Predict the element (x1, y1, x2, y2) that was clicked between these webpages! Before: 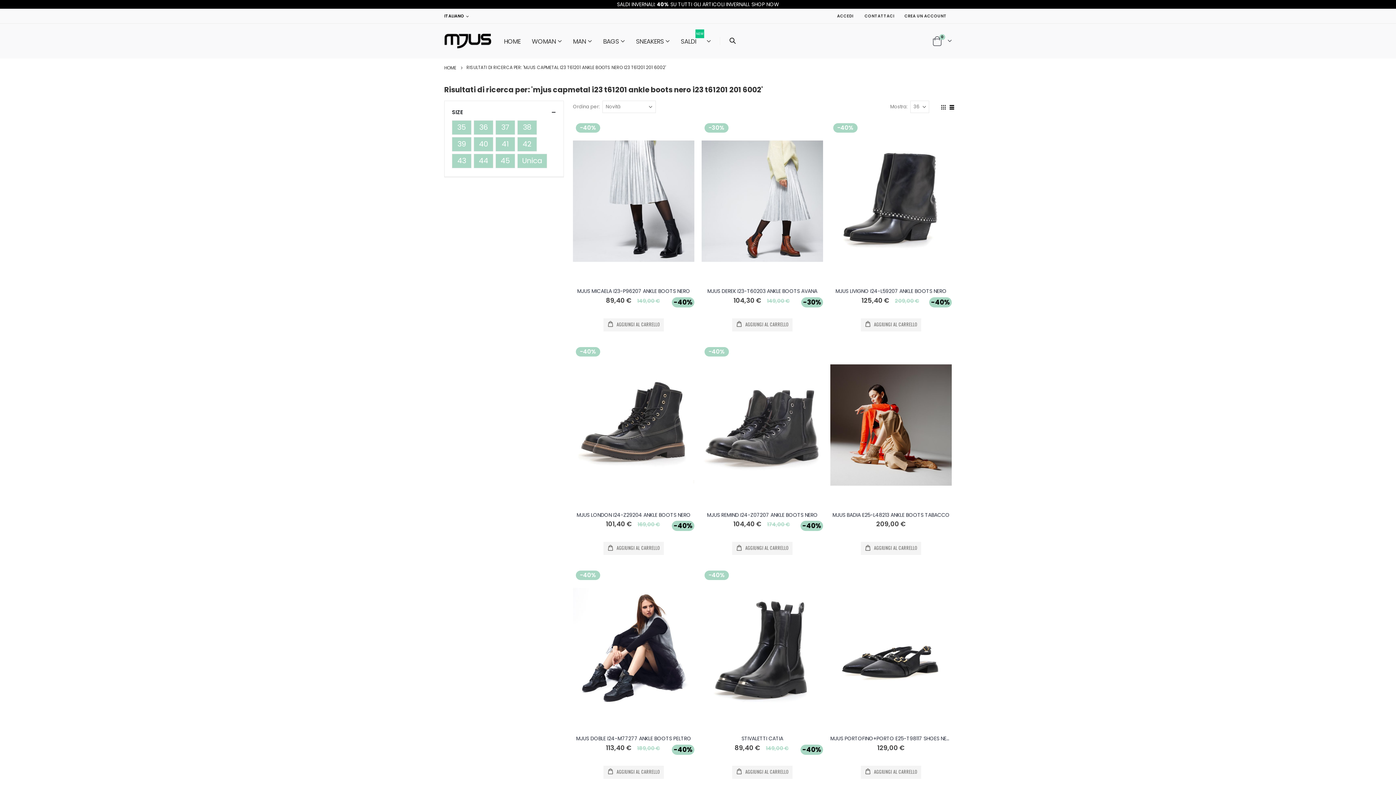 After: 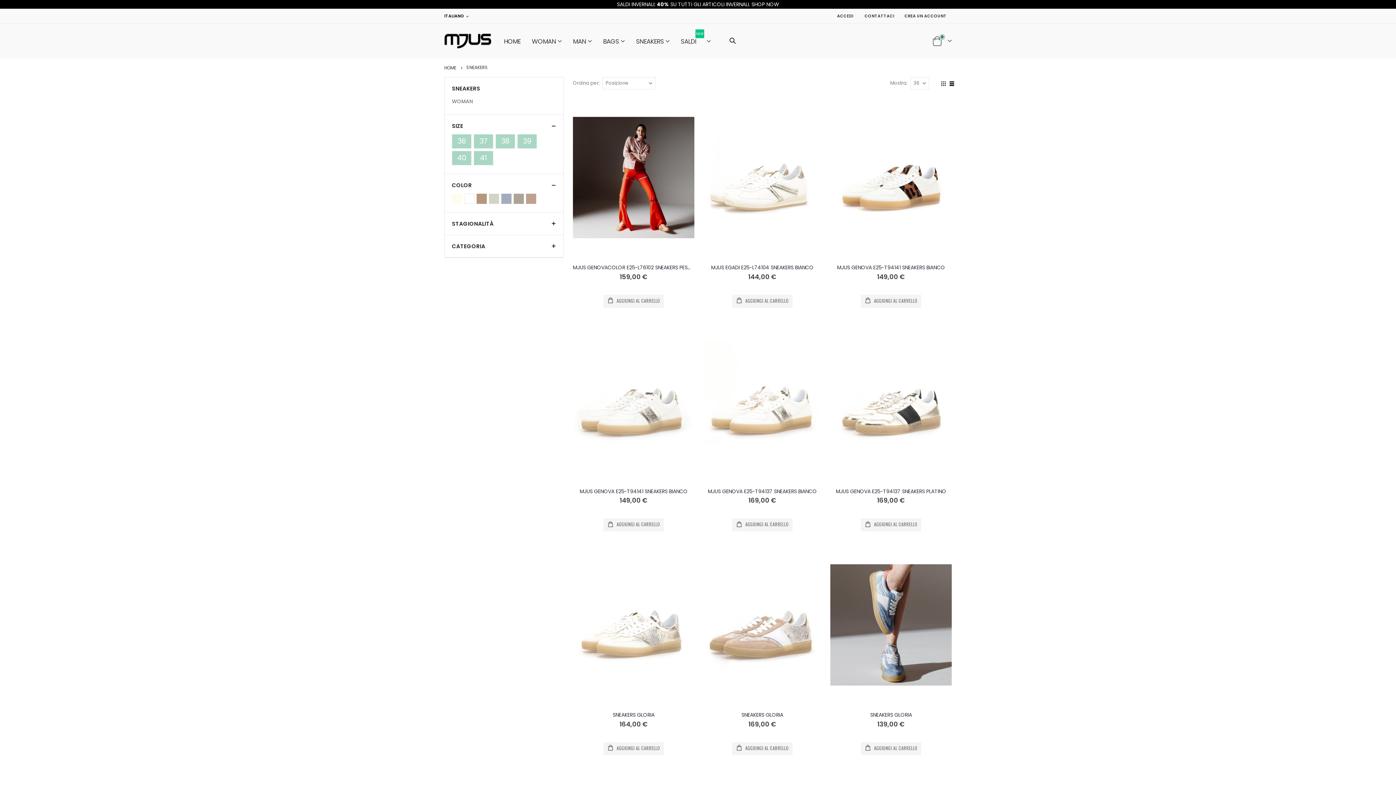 Action: bbox: (628, 34, 673, 48) label: SNEAKERS